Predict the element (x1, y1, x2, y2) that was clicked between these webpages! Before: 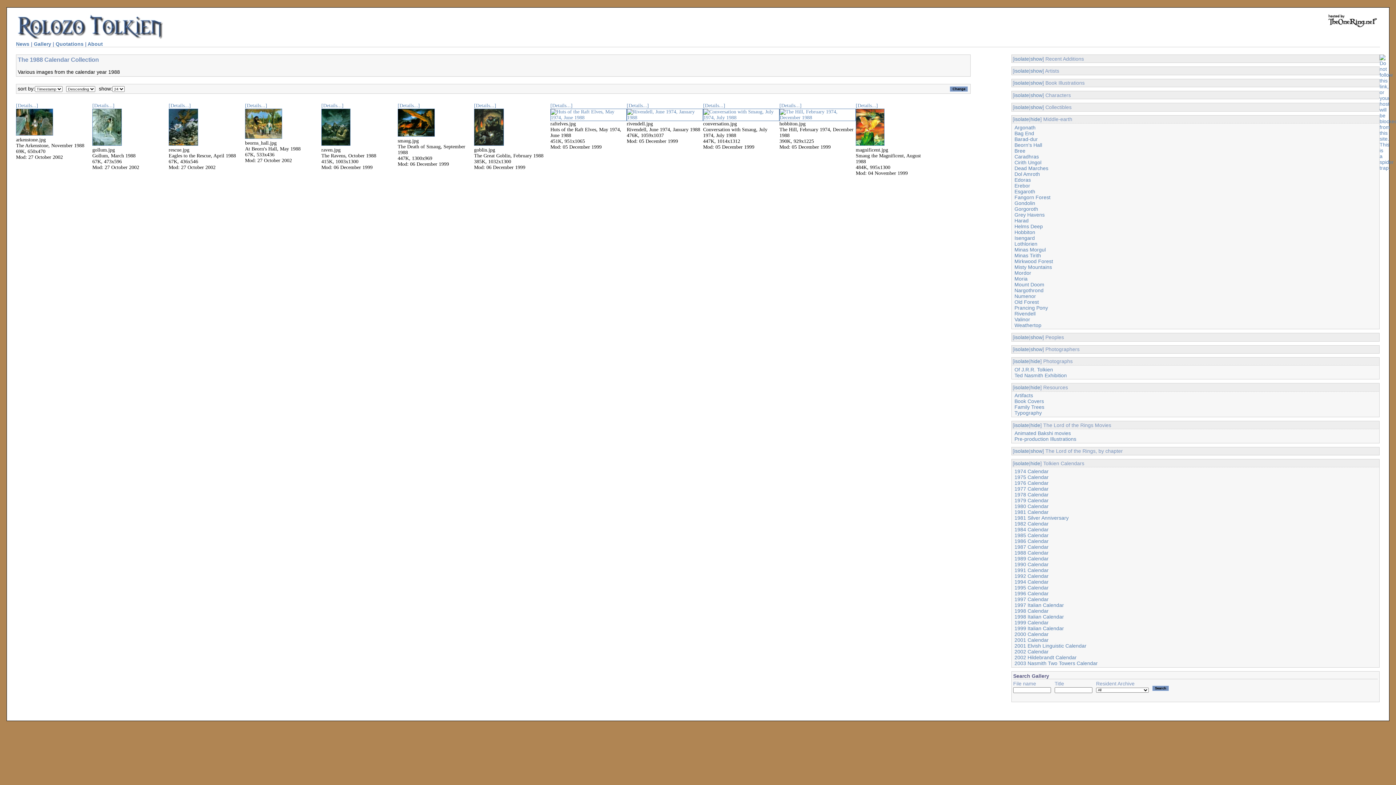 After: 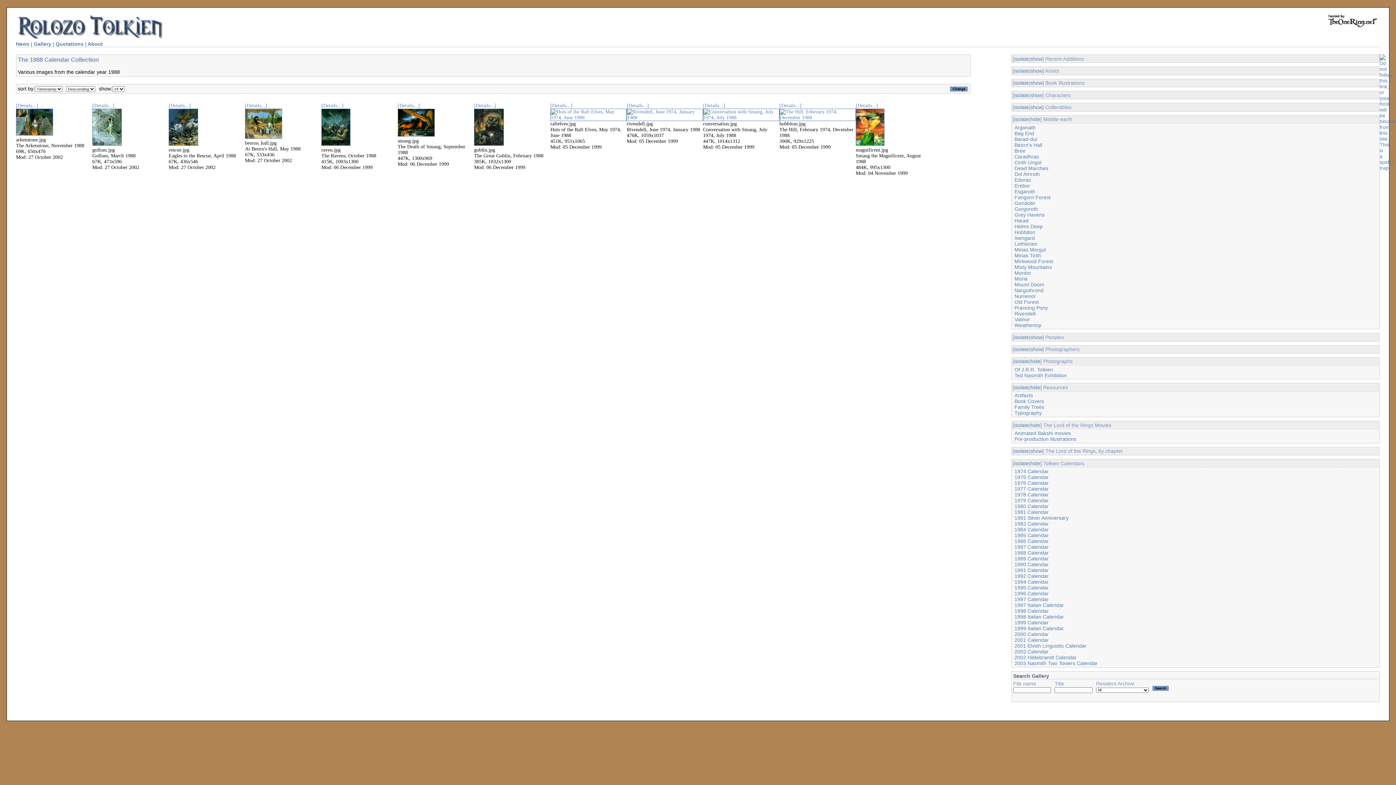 Action: bbox: (397, 132, 434, 137)